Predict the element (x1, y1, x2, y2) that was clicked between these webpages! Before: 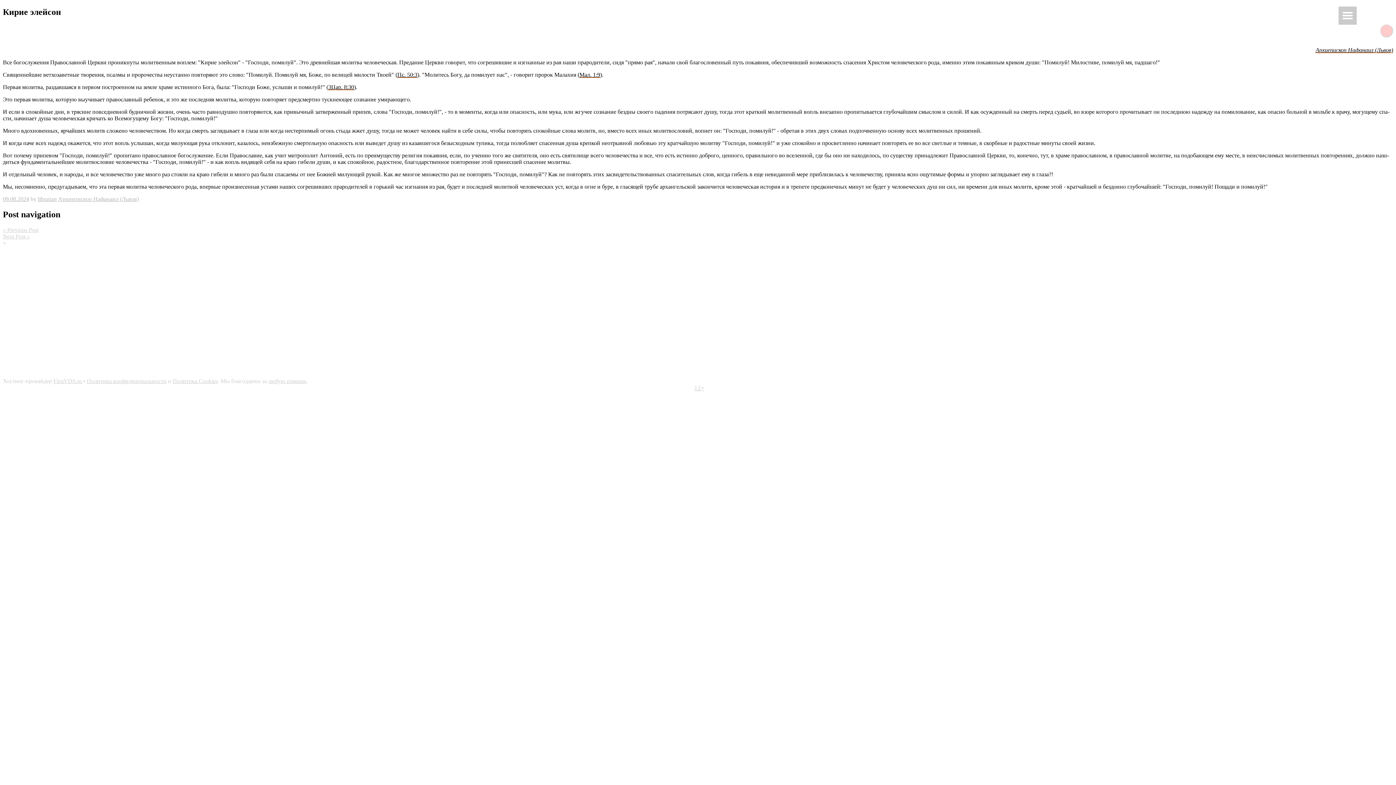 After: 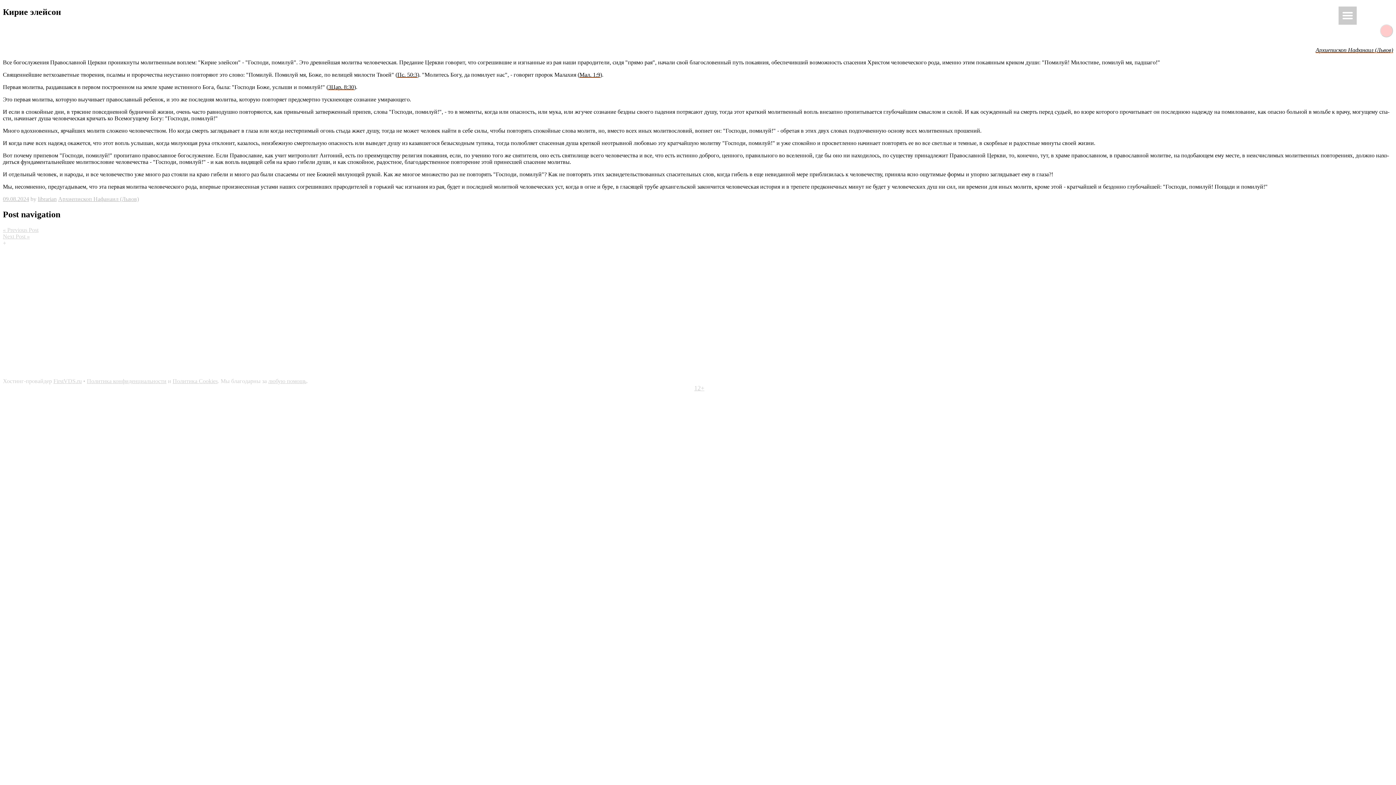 Action: bbox: (680, 315, 716, 321)